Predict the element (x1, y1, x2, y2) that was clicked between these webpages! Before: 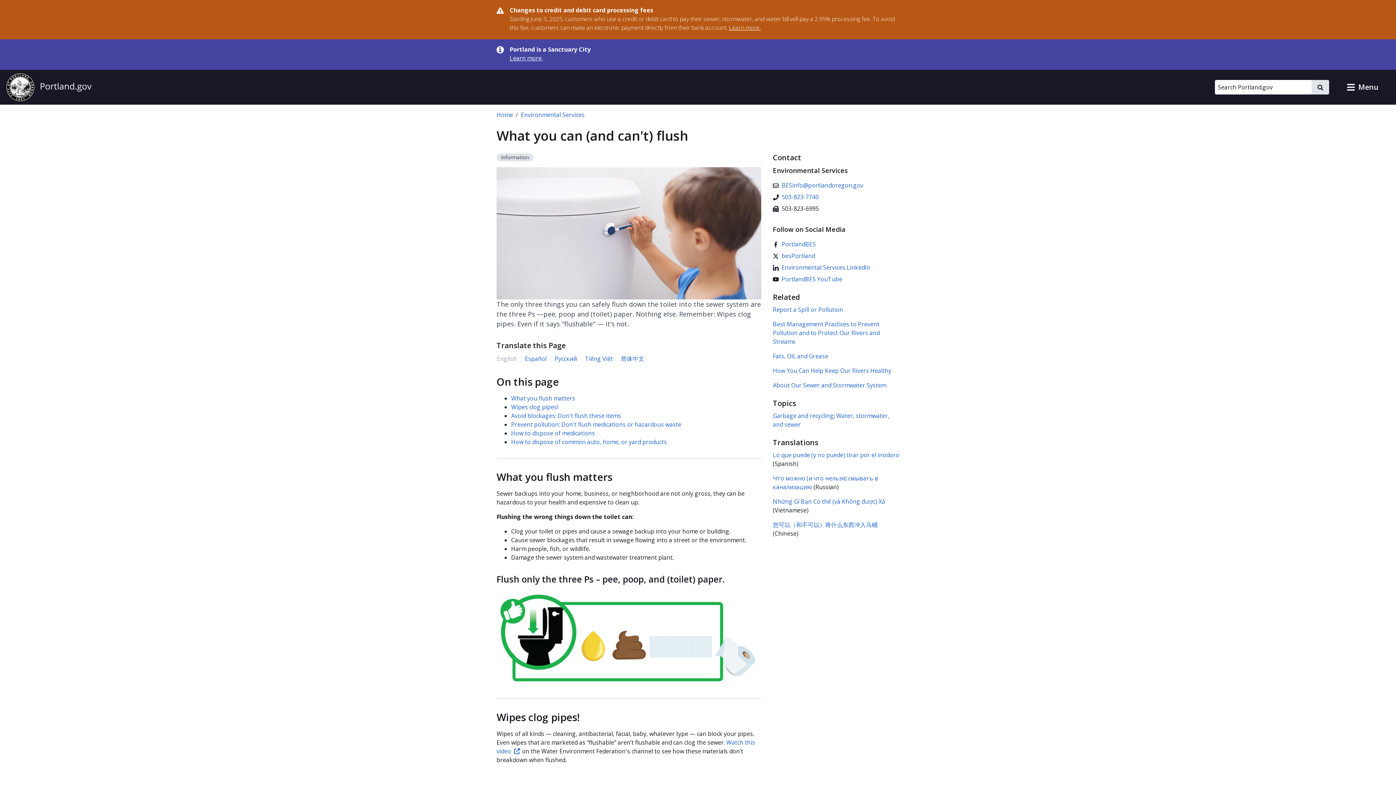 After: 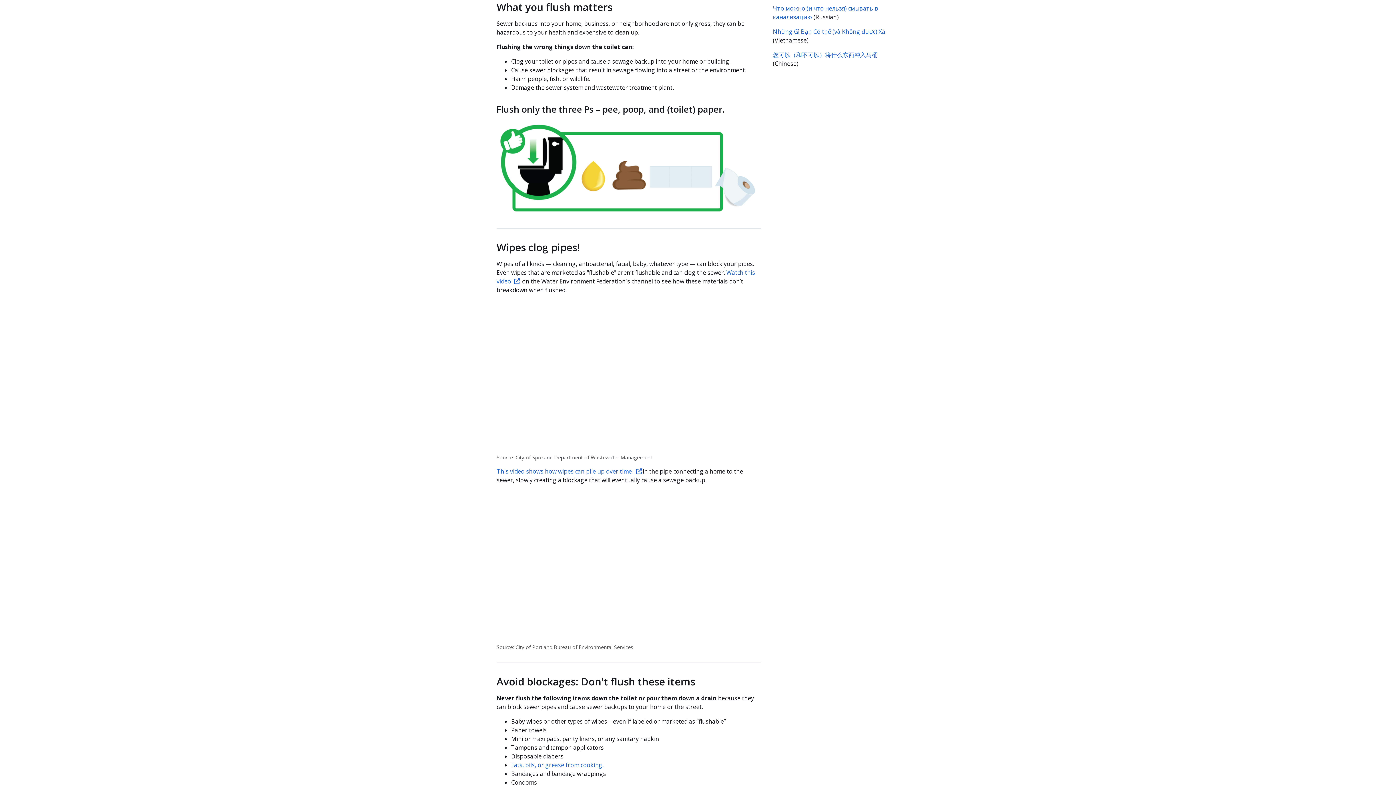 Action: bbox: (511, 394, 575, 402) label: What you flush matters